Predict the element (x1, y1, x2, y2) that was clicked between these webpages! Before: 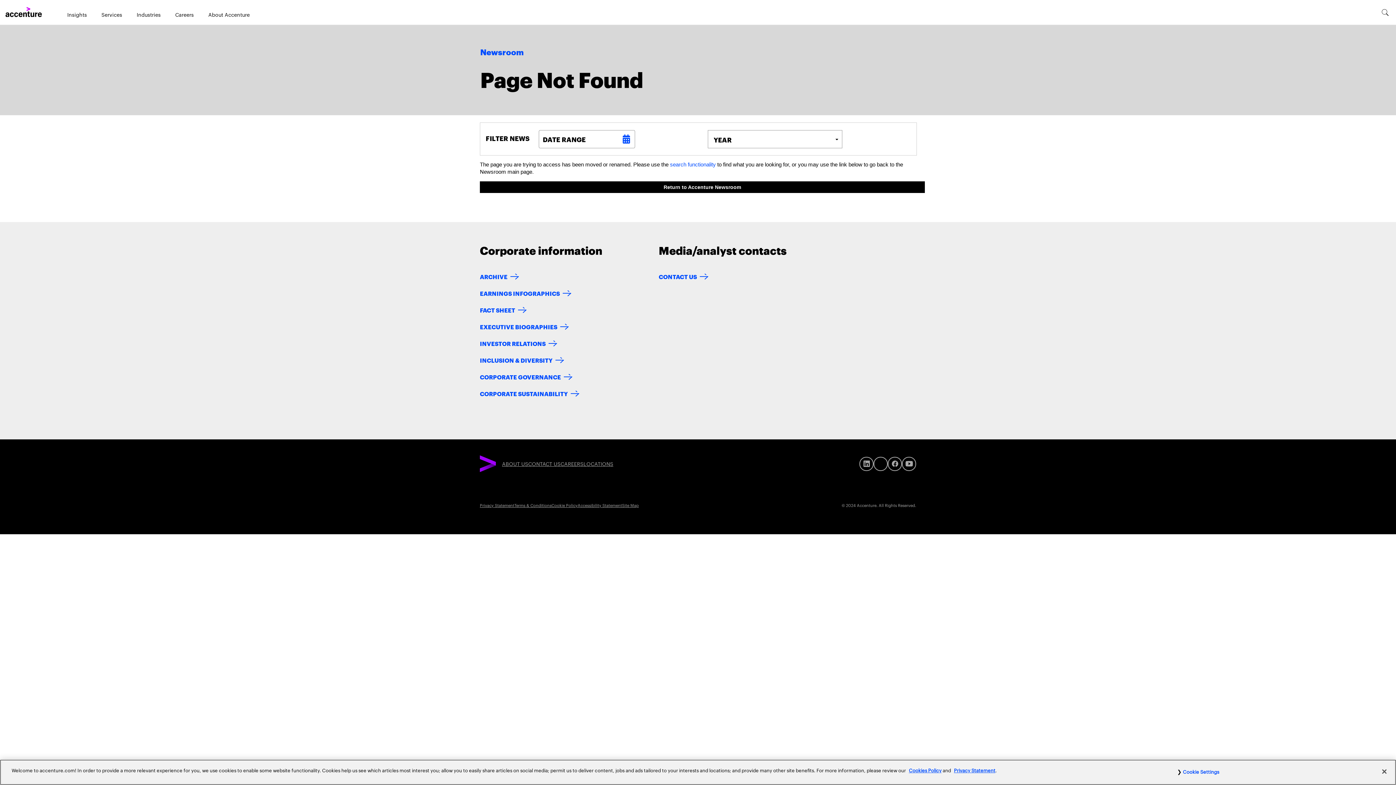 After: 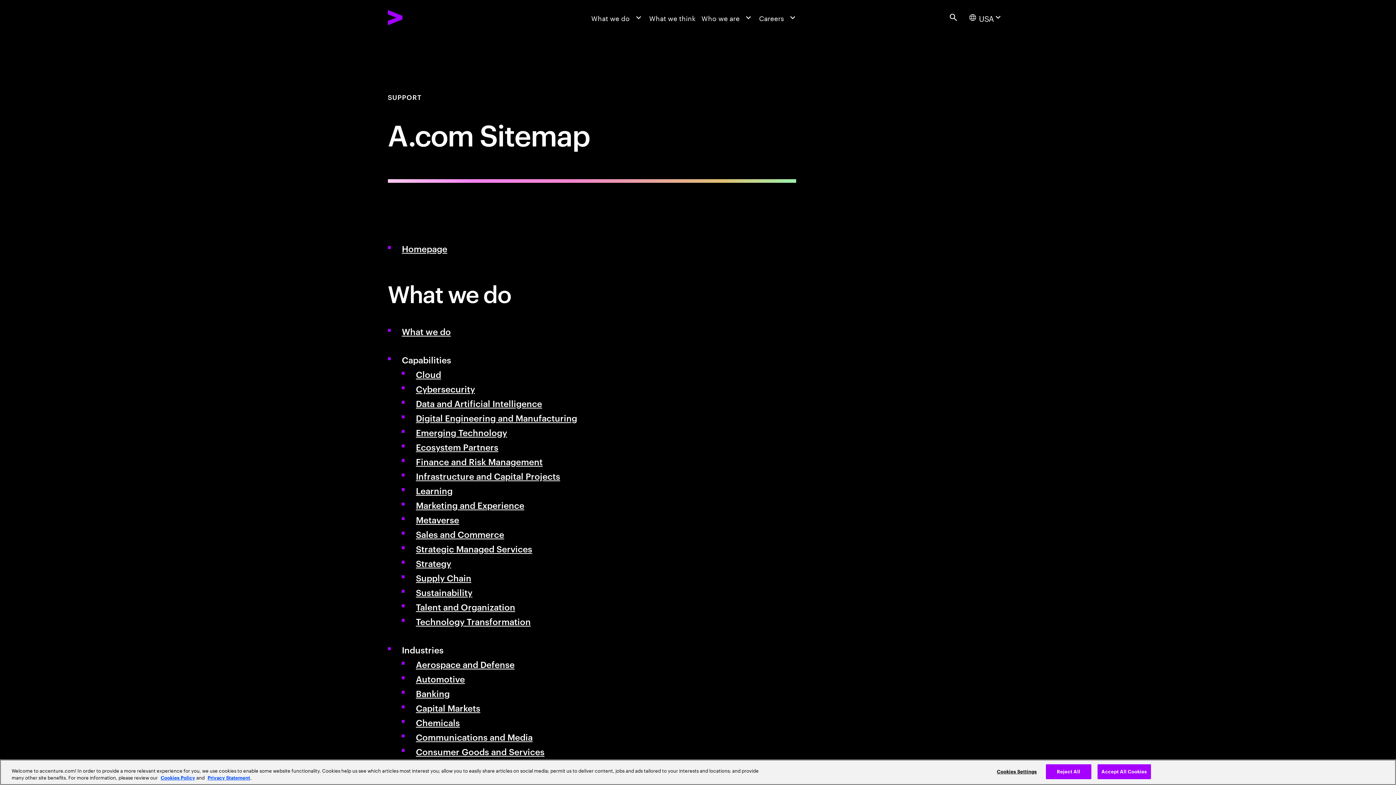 Action: bbox: (622, 496, 638, 514) label: Site Map